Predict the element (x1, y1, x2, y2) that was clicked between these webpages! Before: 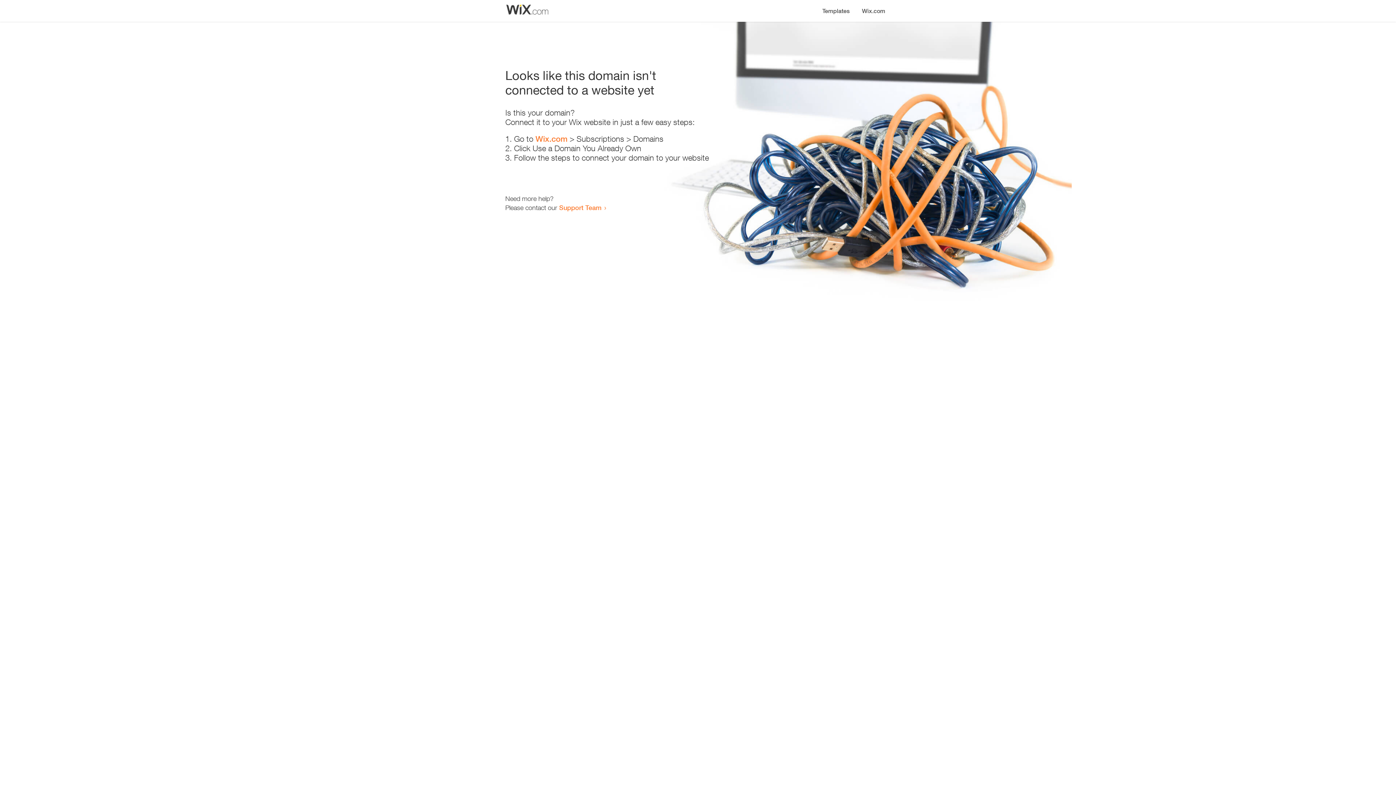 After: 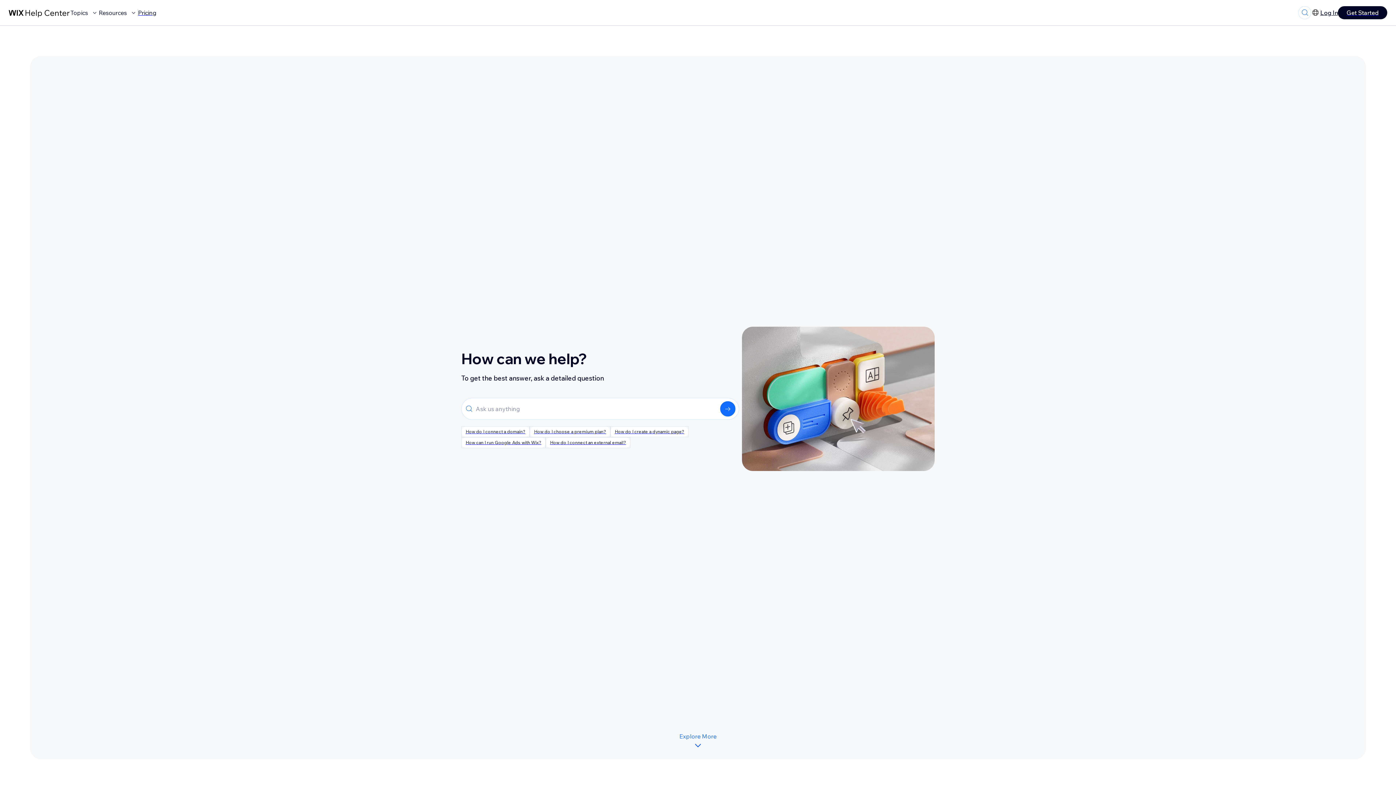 Action: label: Support Team bbox: (559, 203, 601, 211)